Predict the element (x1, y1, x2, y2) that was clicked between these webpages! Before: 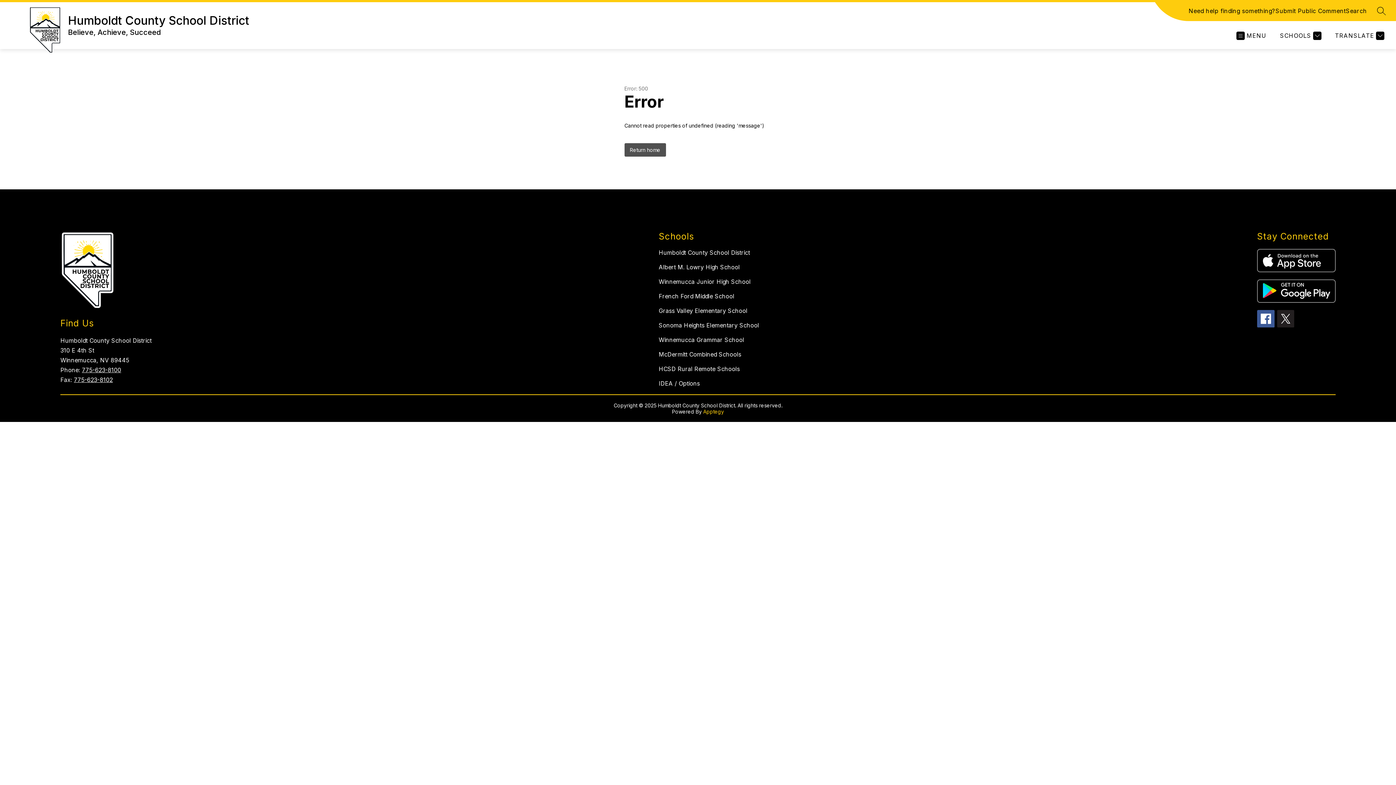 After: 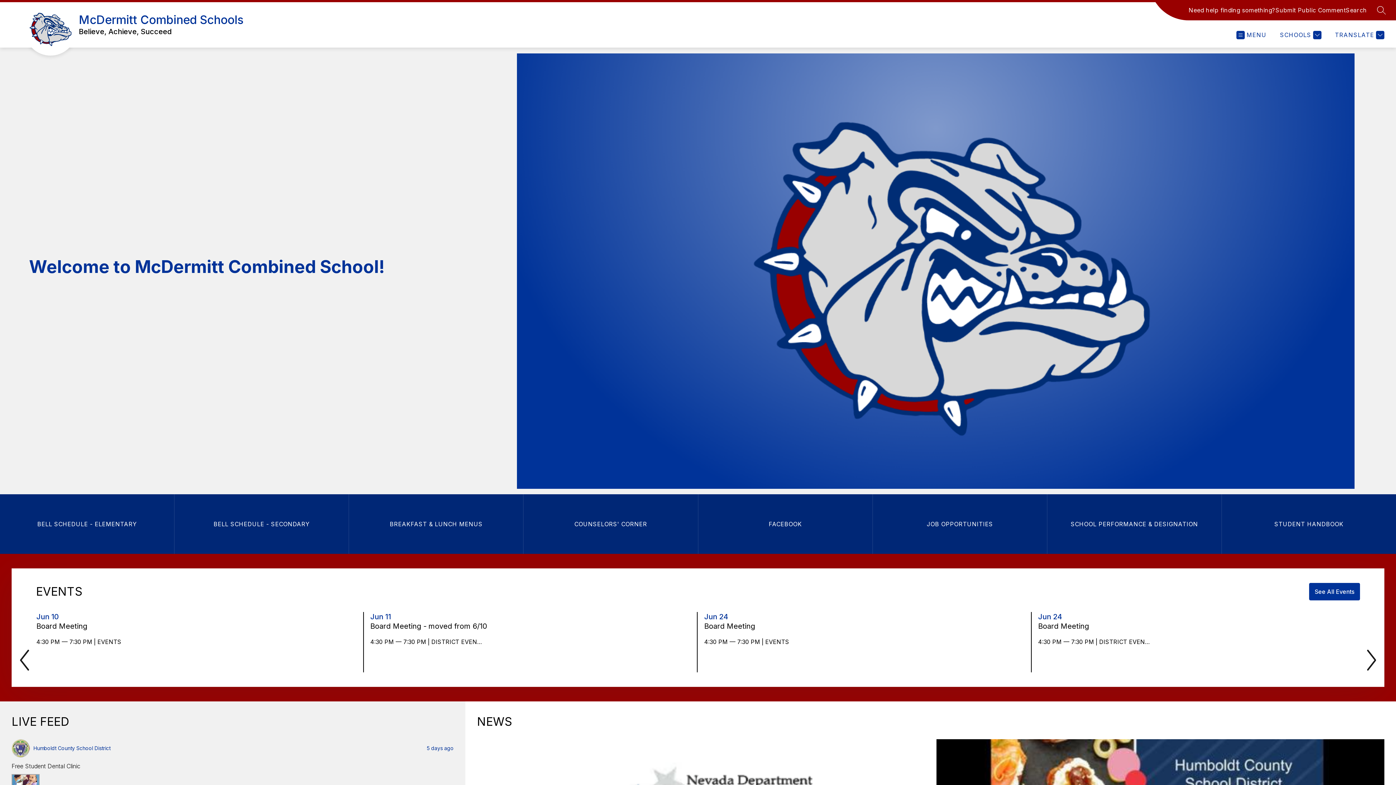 Action: label: McDermitt Combined Schools bbox: (658, 350, 741, 358)